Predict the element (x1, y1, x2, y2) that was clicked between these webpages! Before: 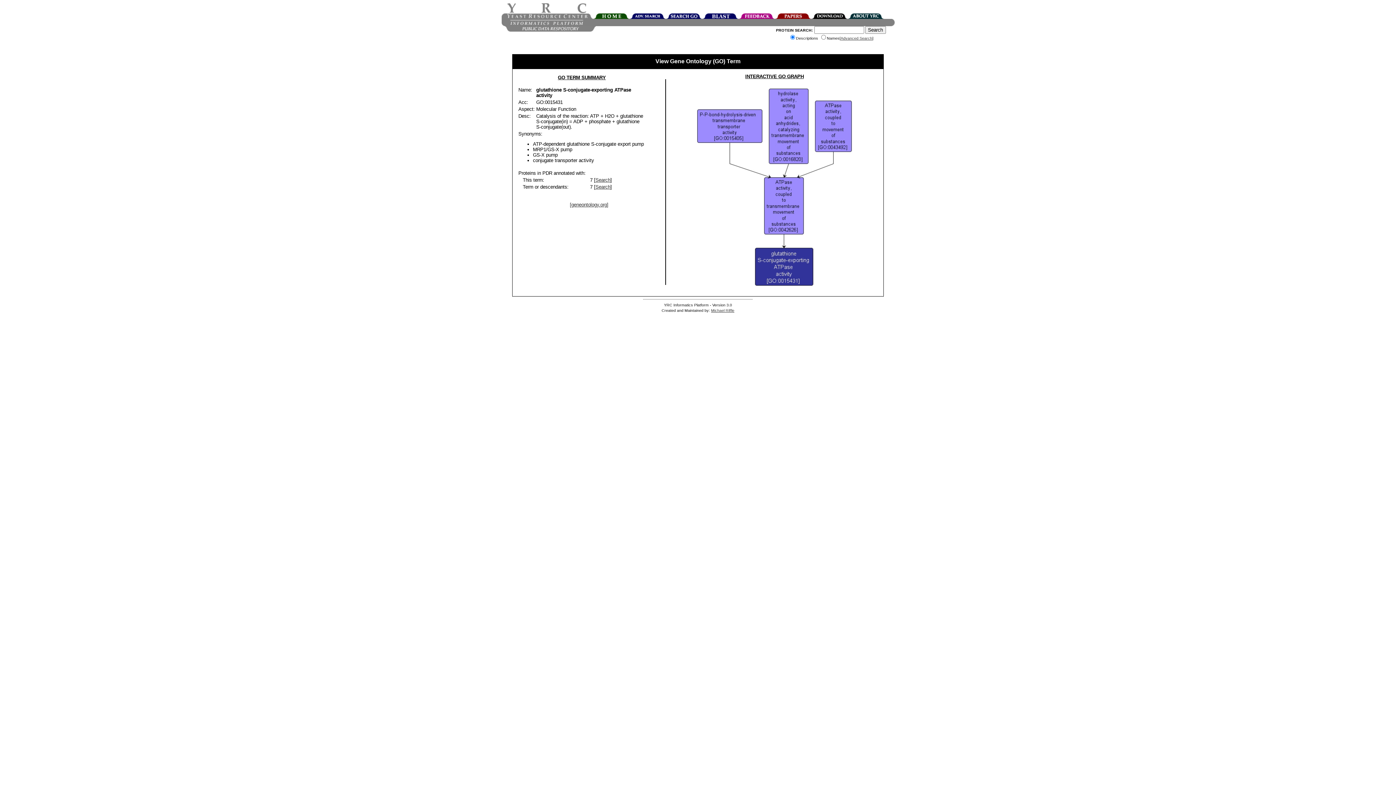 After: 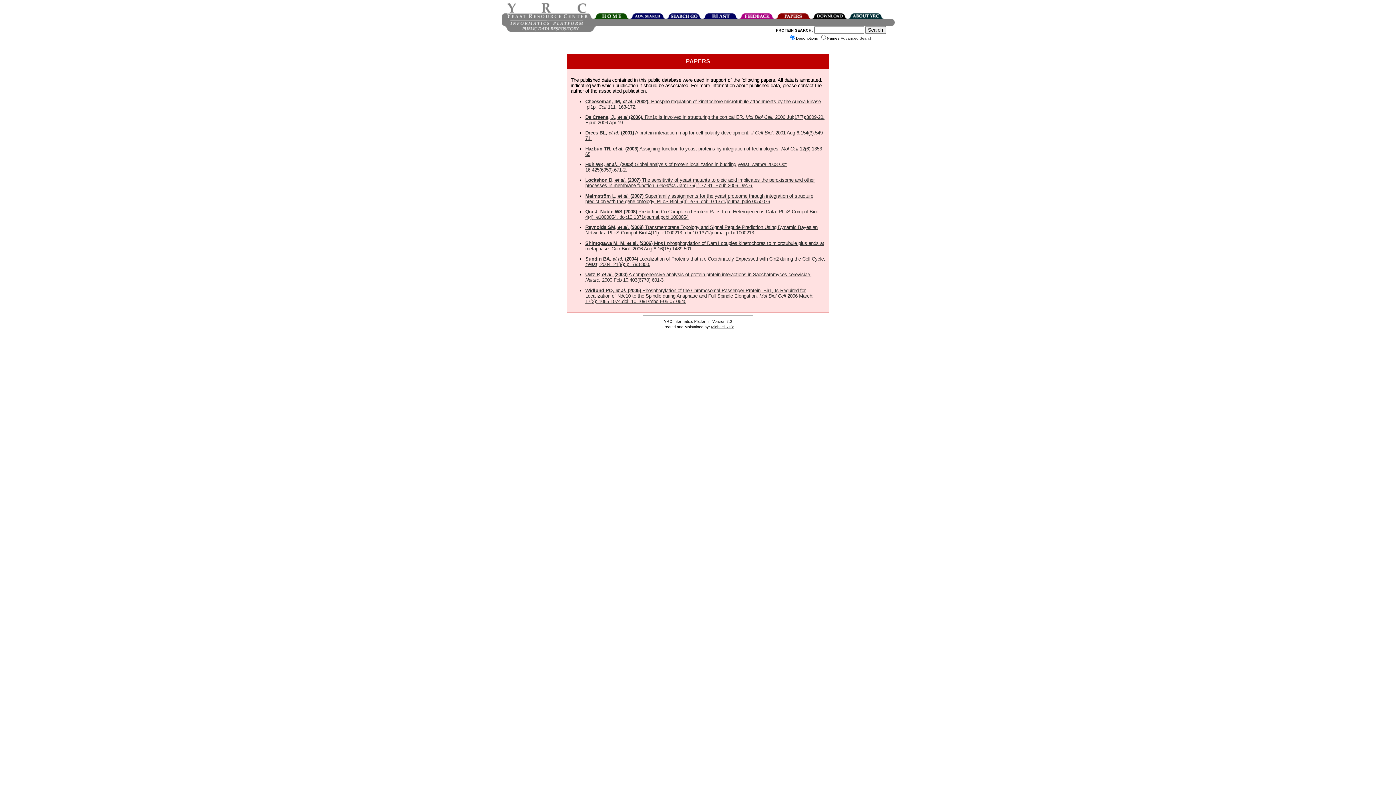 Action: bbox: (775, 14, 811, 20)